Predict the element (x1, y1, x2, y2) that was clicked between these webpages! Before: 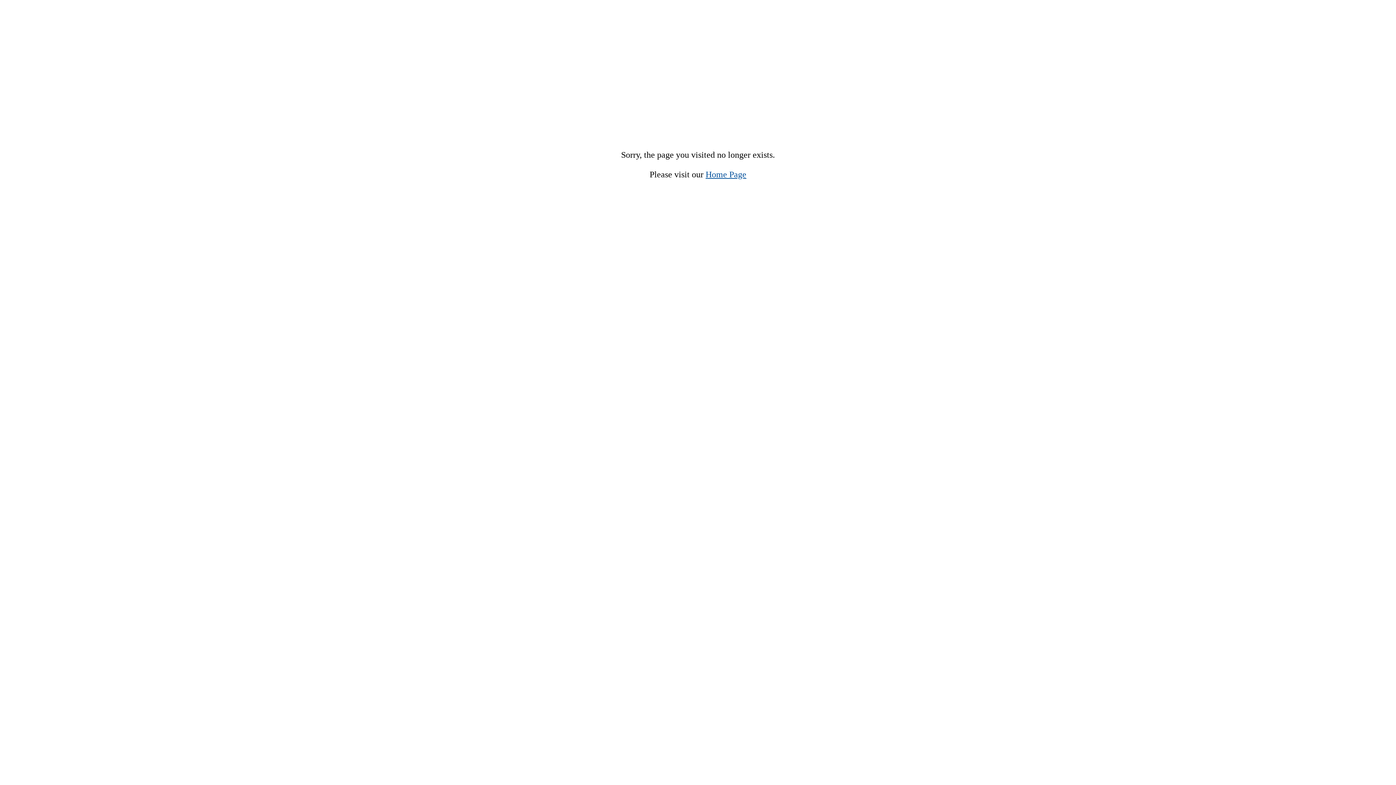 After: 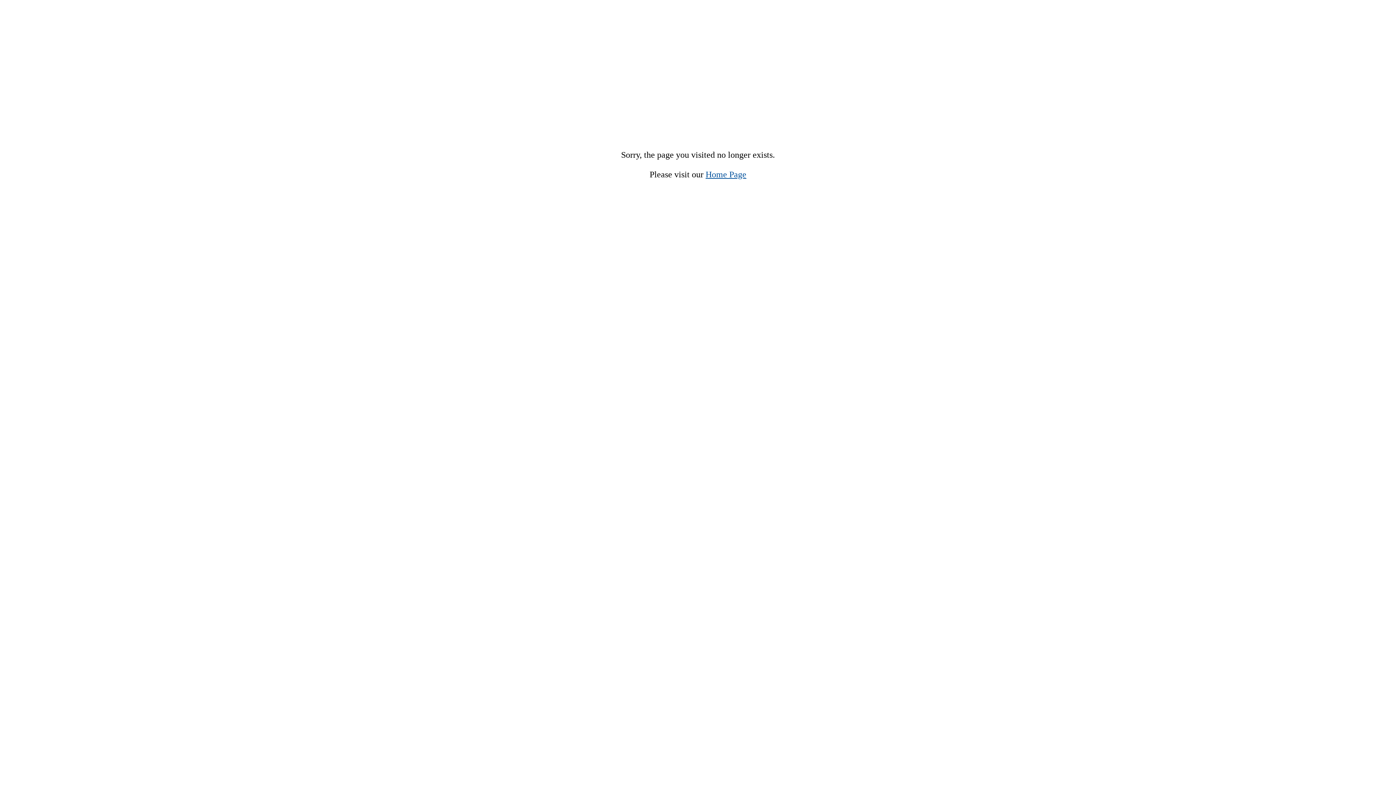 Action: bbox: (705, 169, 746, 179) label: Home Page